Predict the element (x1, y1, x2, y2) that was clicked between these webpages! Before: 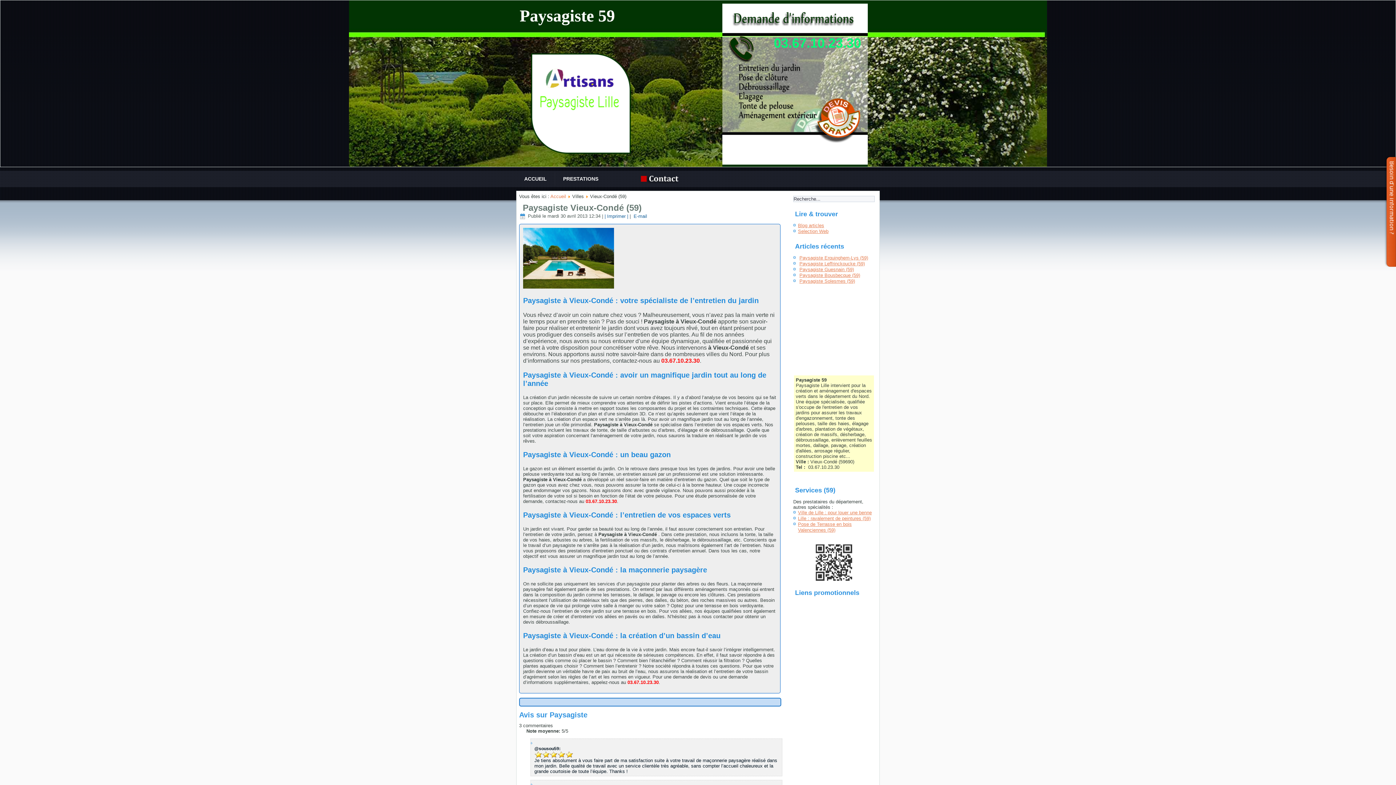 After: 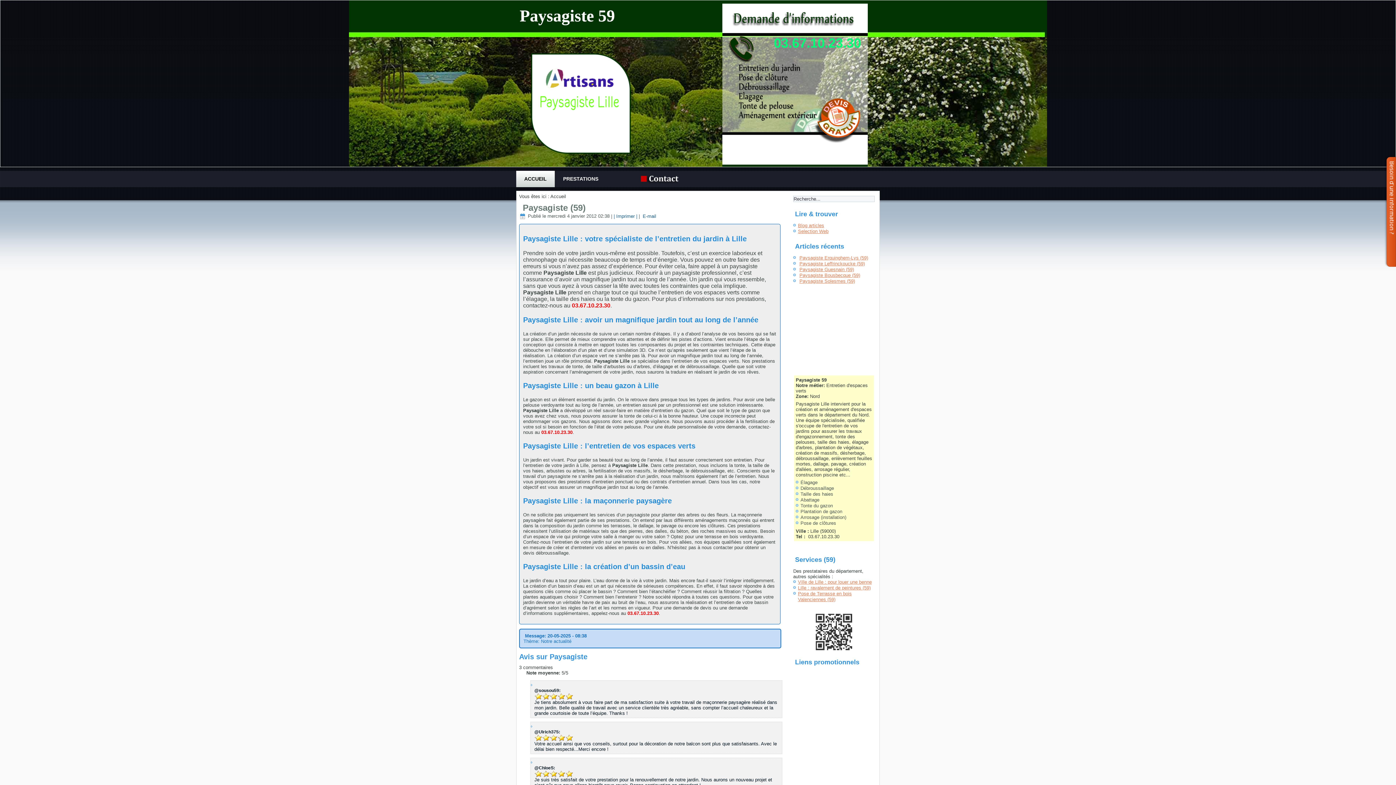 Action: bbox: (516, 170, 554, 187) label: ACCUEIL